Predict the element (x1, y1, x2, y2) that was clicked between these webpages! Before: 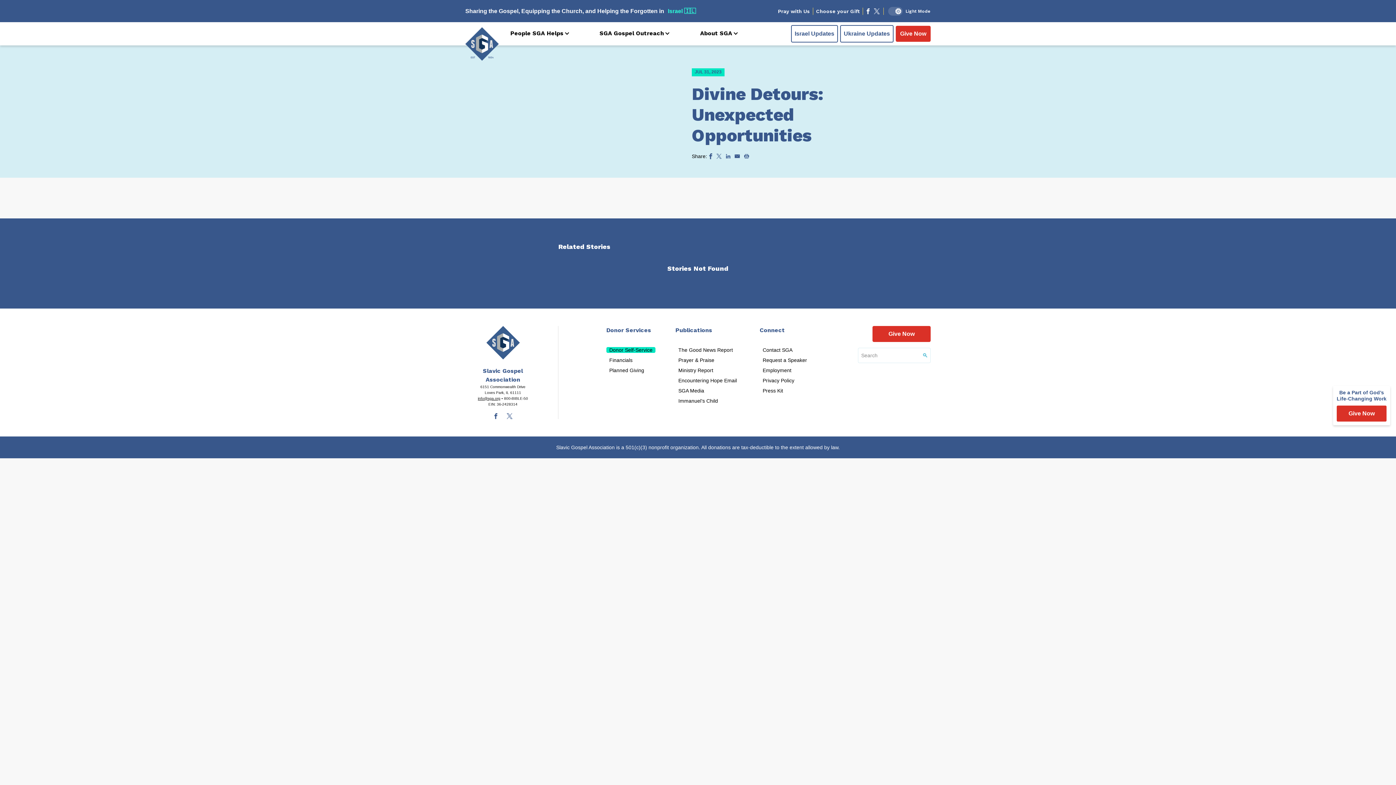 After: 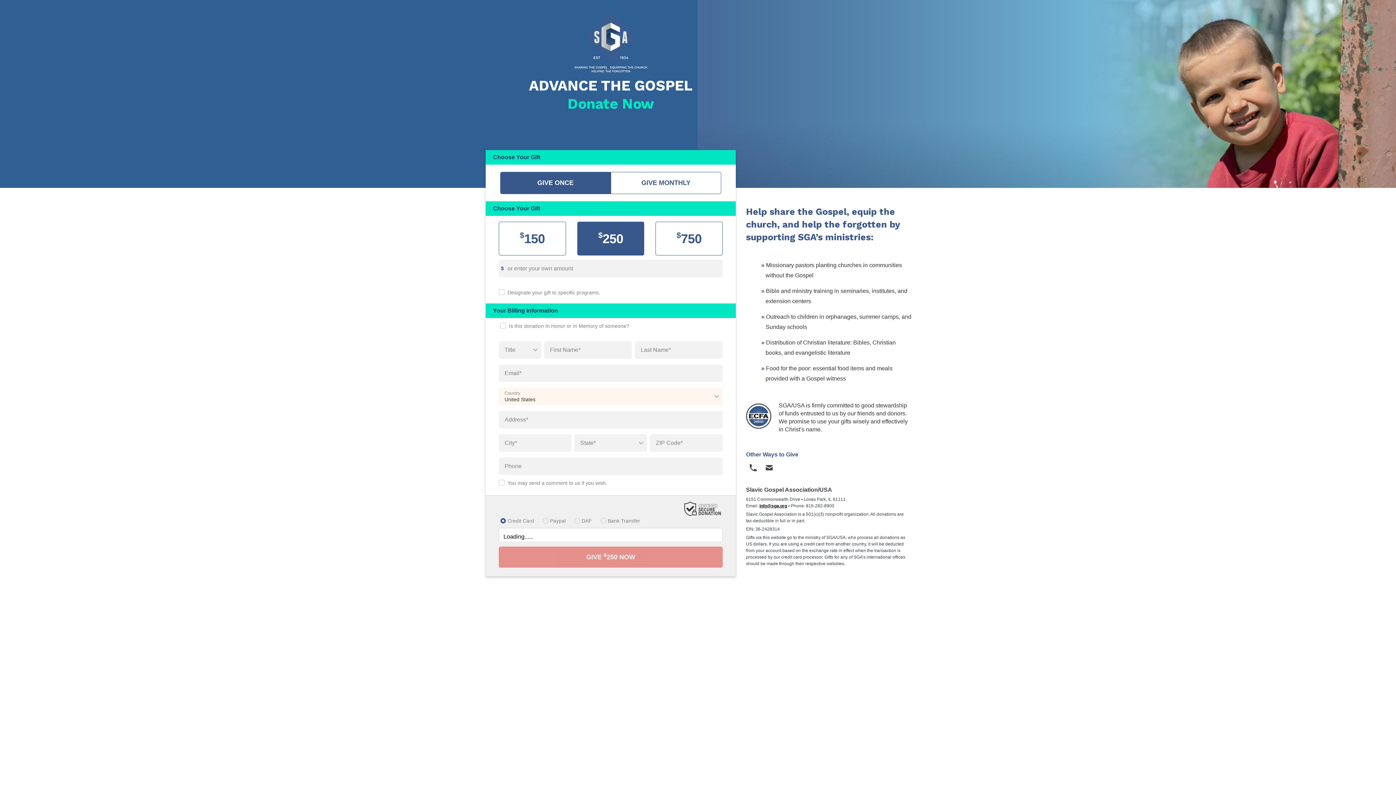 Action: label: Give Now bbox: (896, 25, 930, 41)